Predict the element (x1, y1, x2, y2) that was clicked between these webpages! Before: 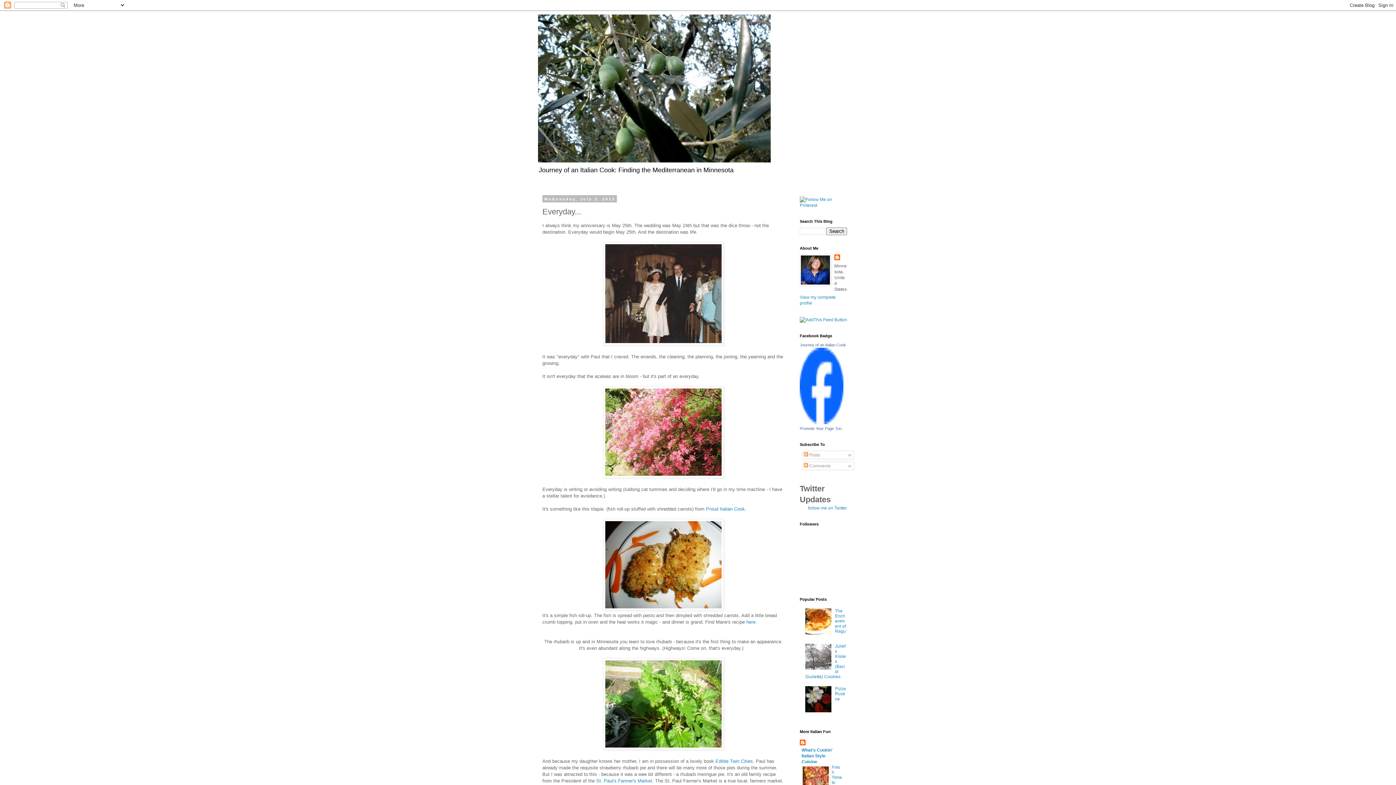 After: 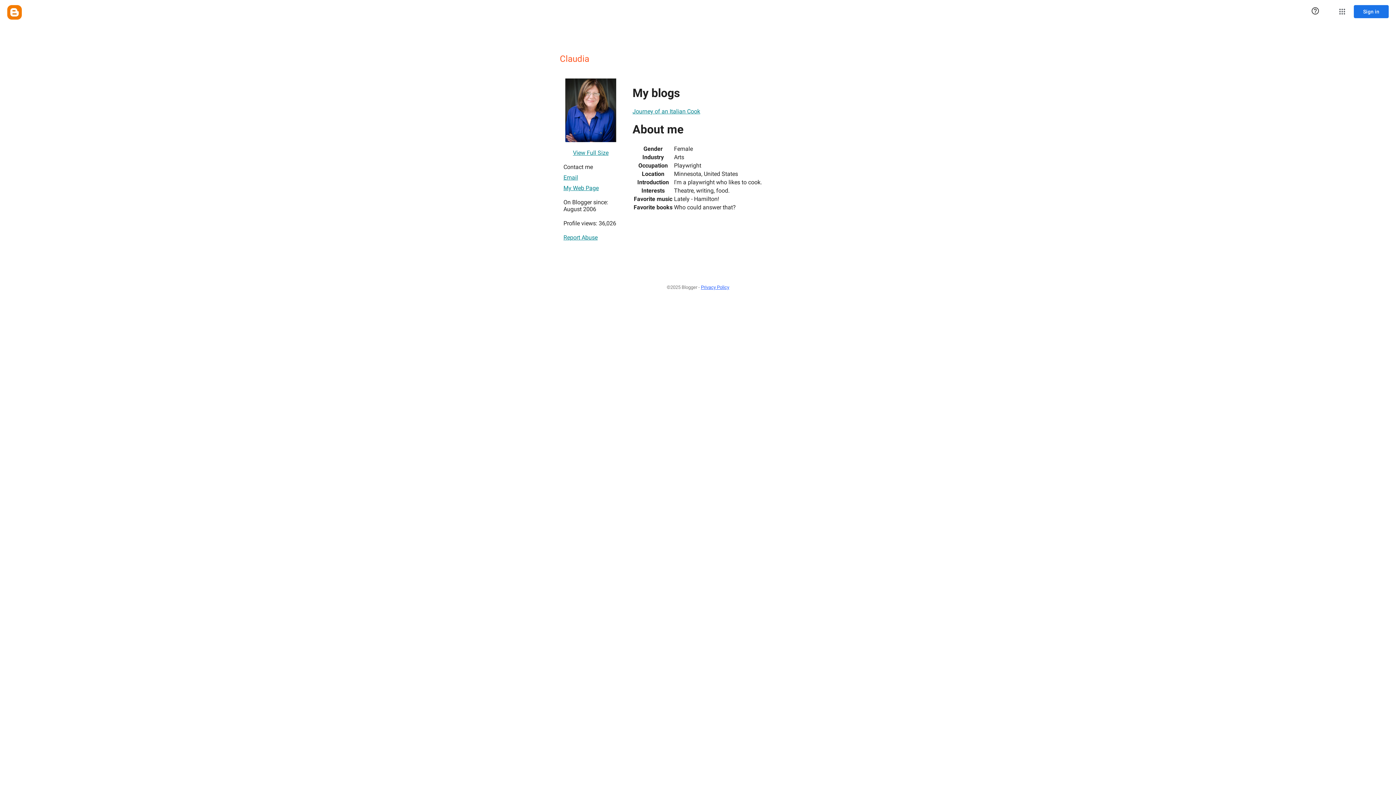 Action: bbox: (834, 254, 841, 261)